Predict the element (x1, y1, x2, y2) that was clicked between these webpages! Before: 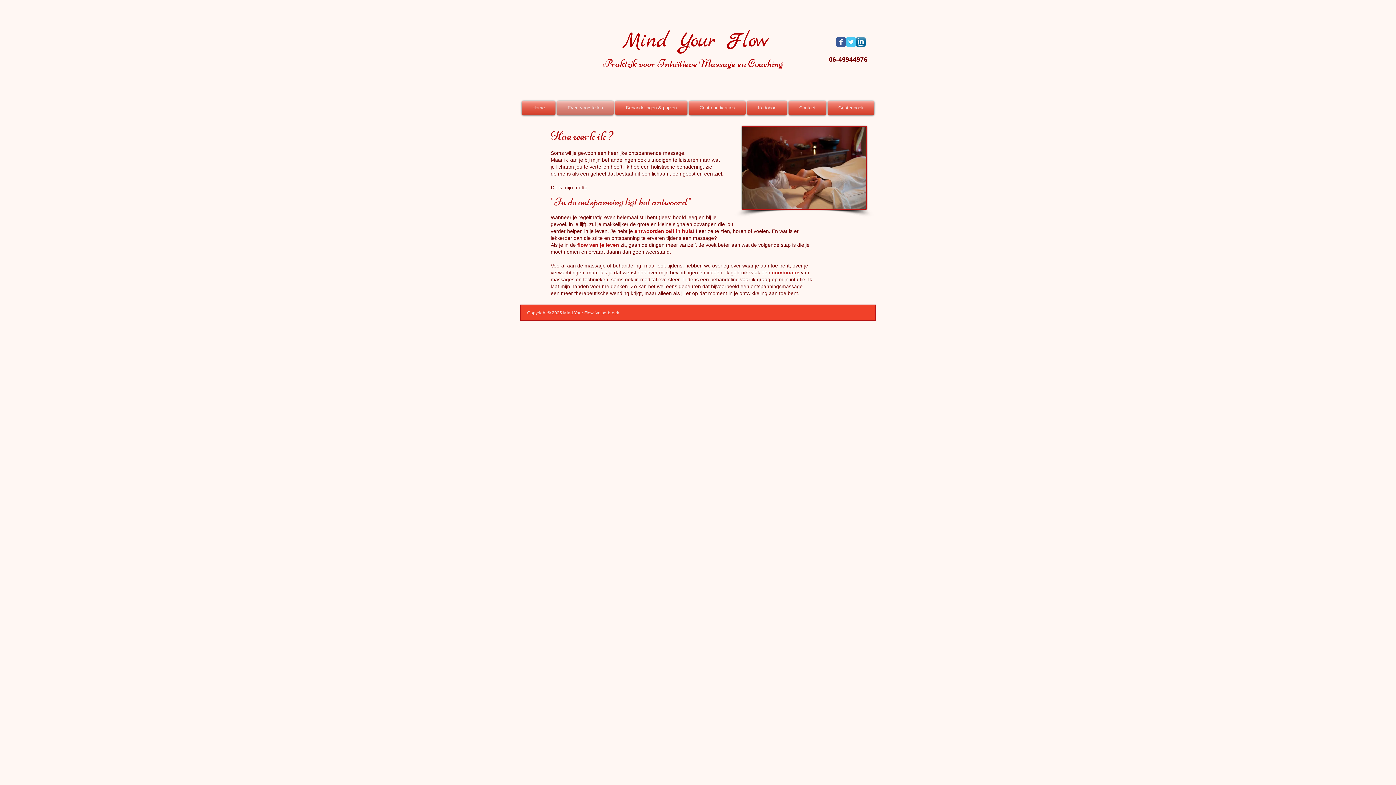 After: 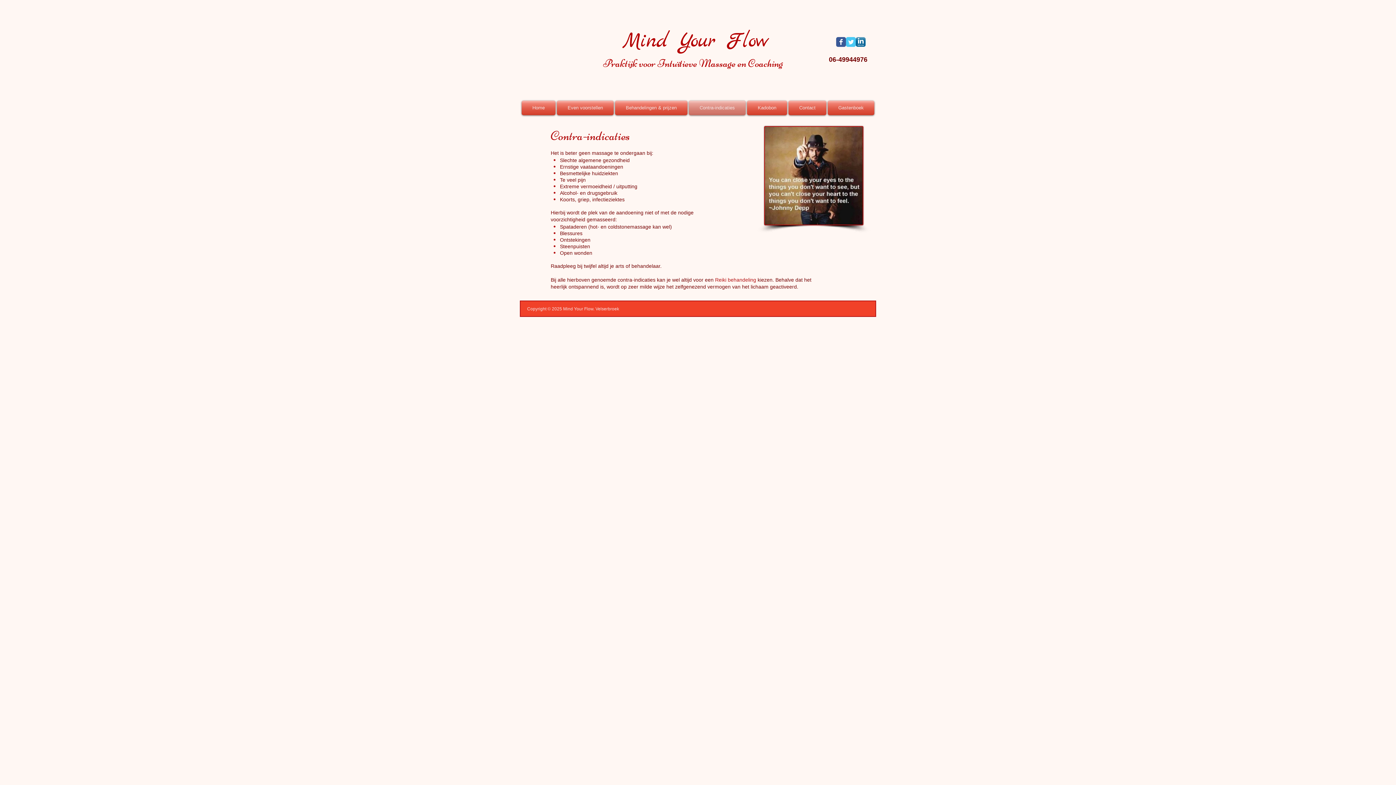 Action: bbox: (688, 100, 746, 115) label: Contra-indicaties